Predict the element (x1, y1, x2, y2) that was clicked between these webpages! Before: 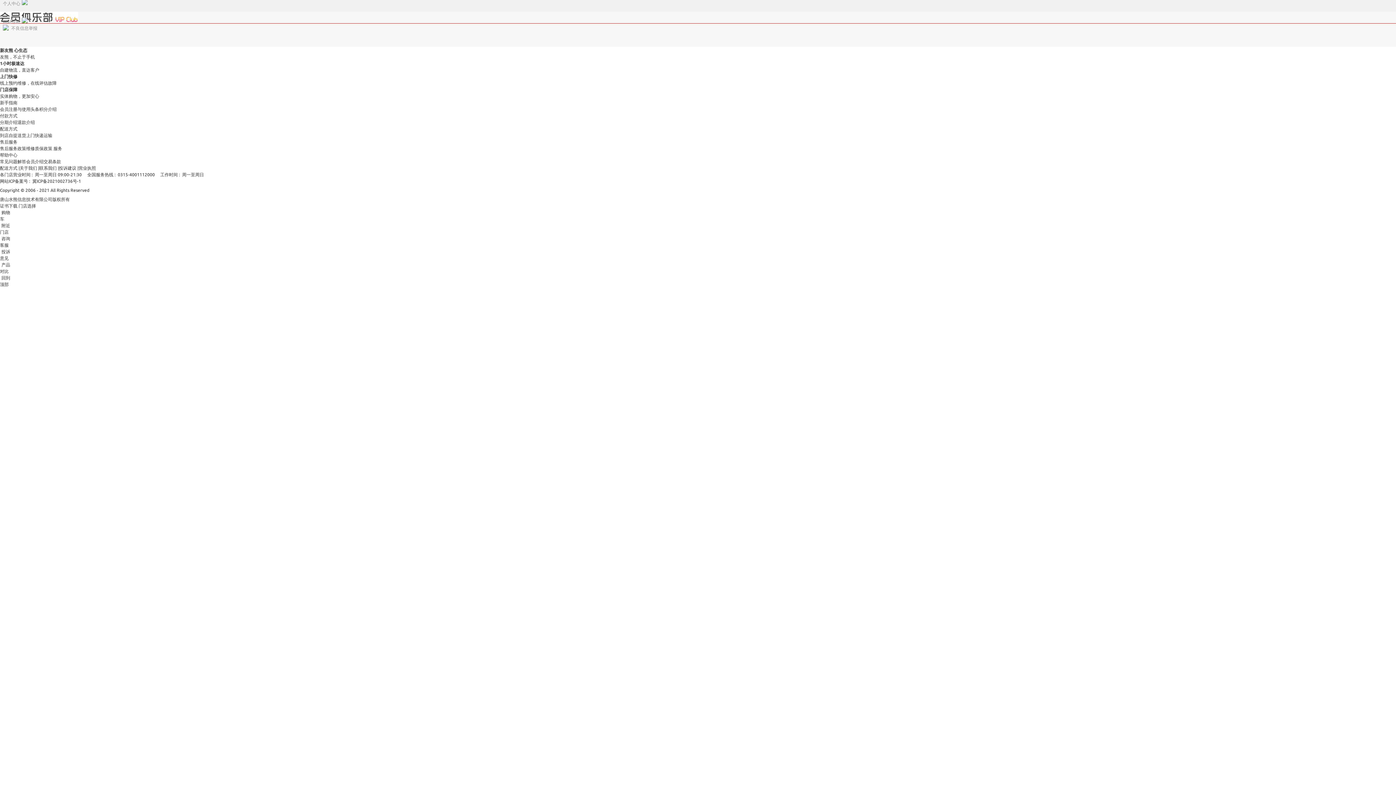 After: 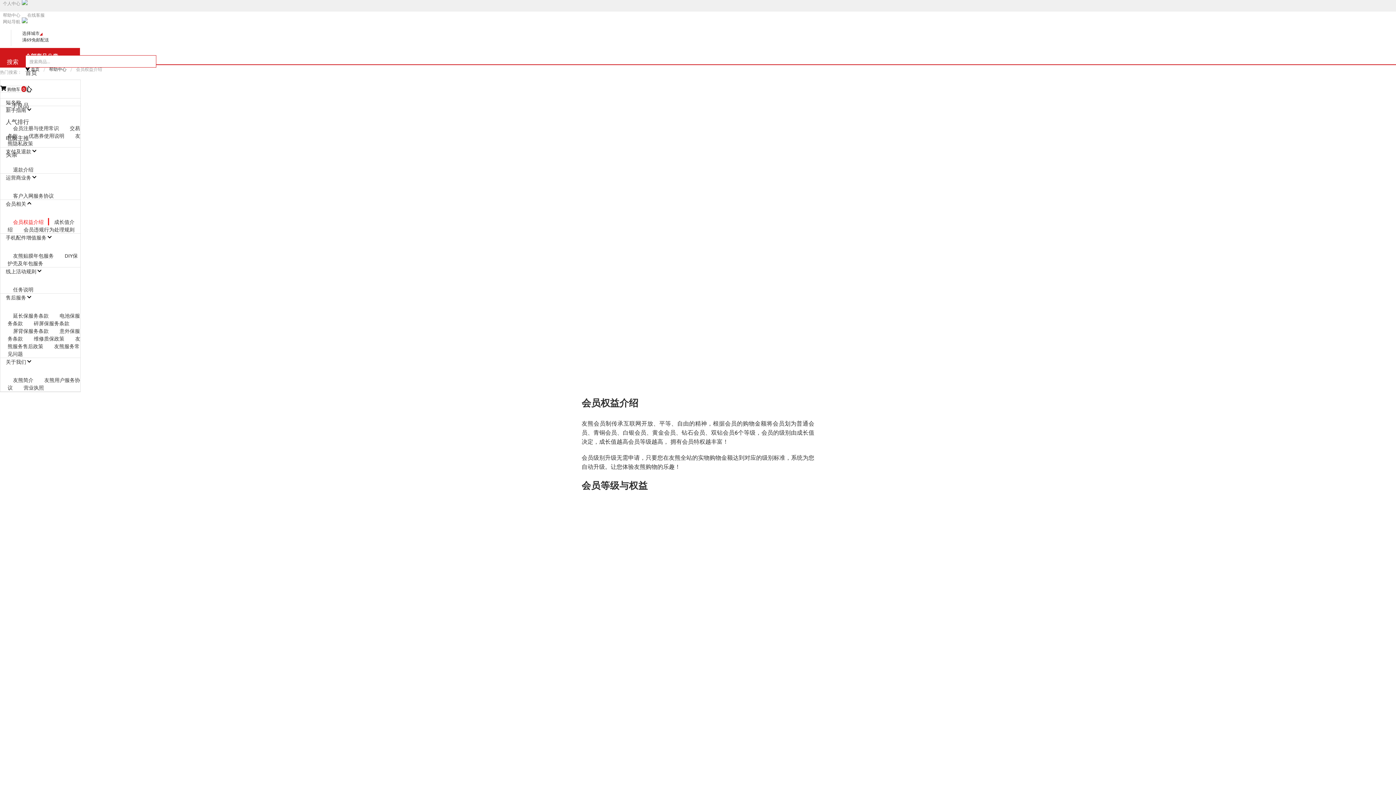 Action: bbox: (26, 158, 43, 164) label: 会员介绍